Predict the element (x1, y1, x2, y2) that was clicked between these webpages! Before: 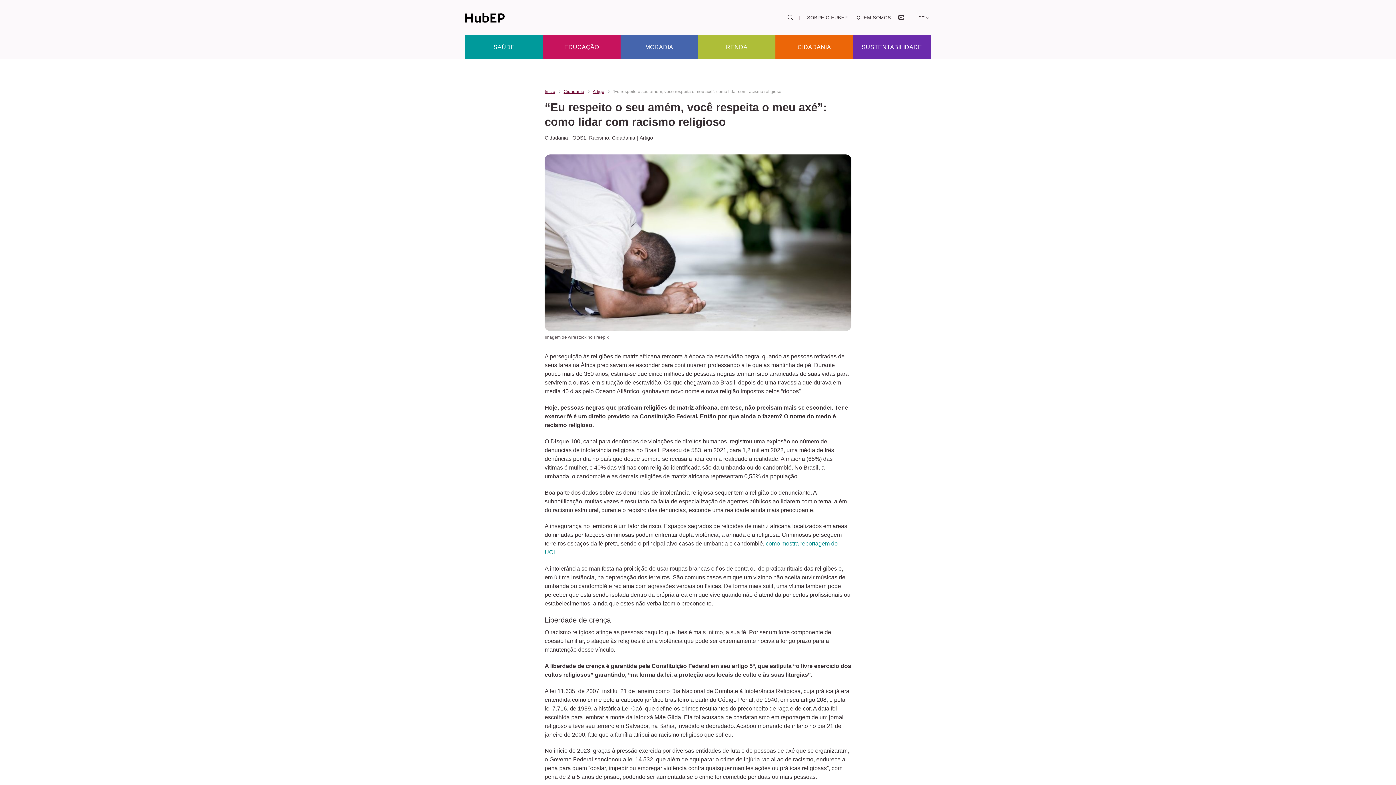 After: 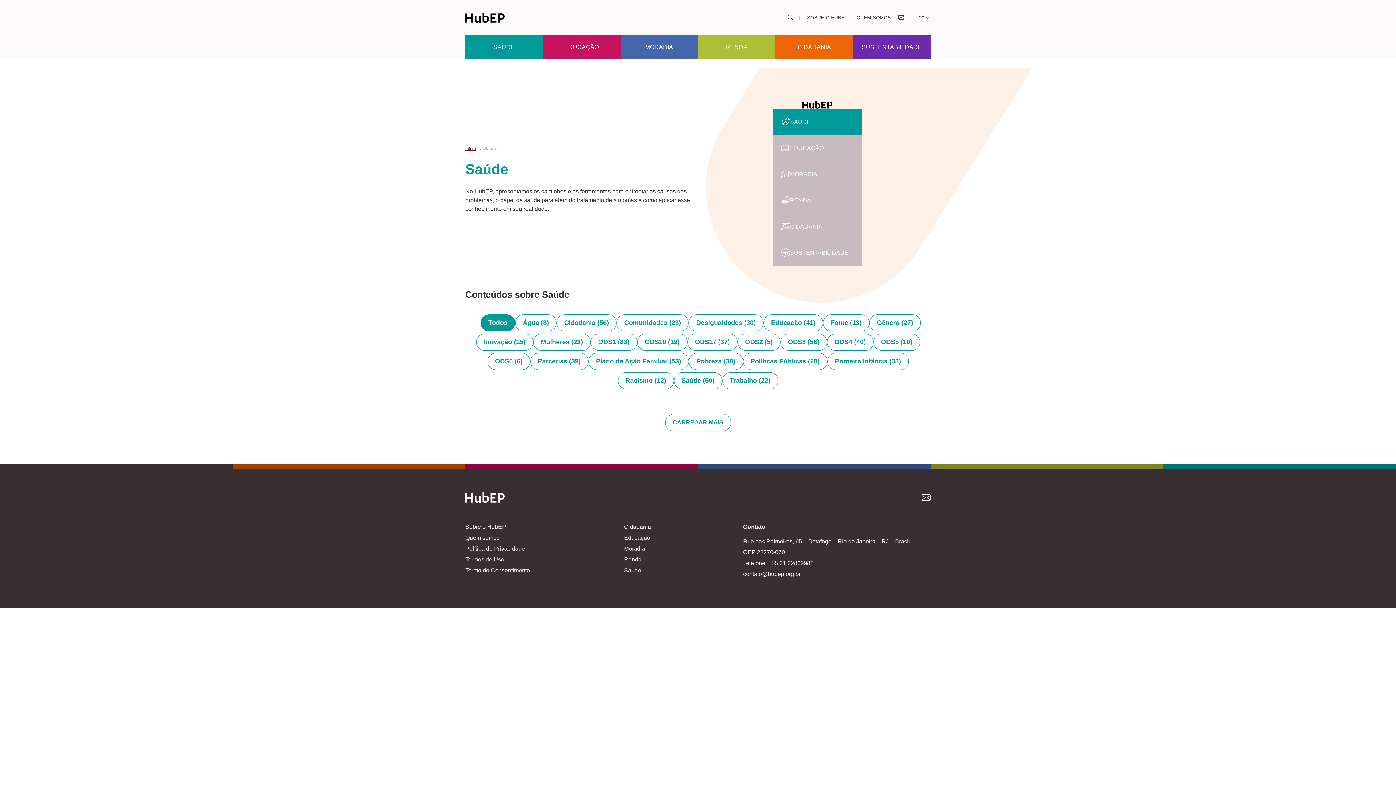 Action: label: SAÚDE bbox: (465, 35, 543, 59)